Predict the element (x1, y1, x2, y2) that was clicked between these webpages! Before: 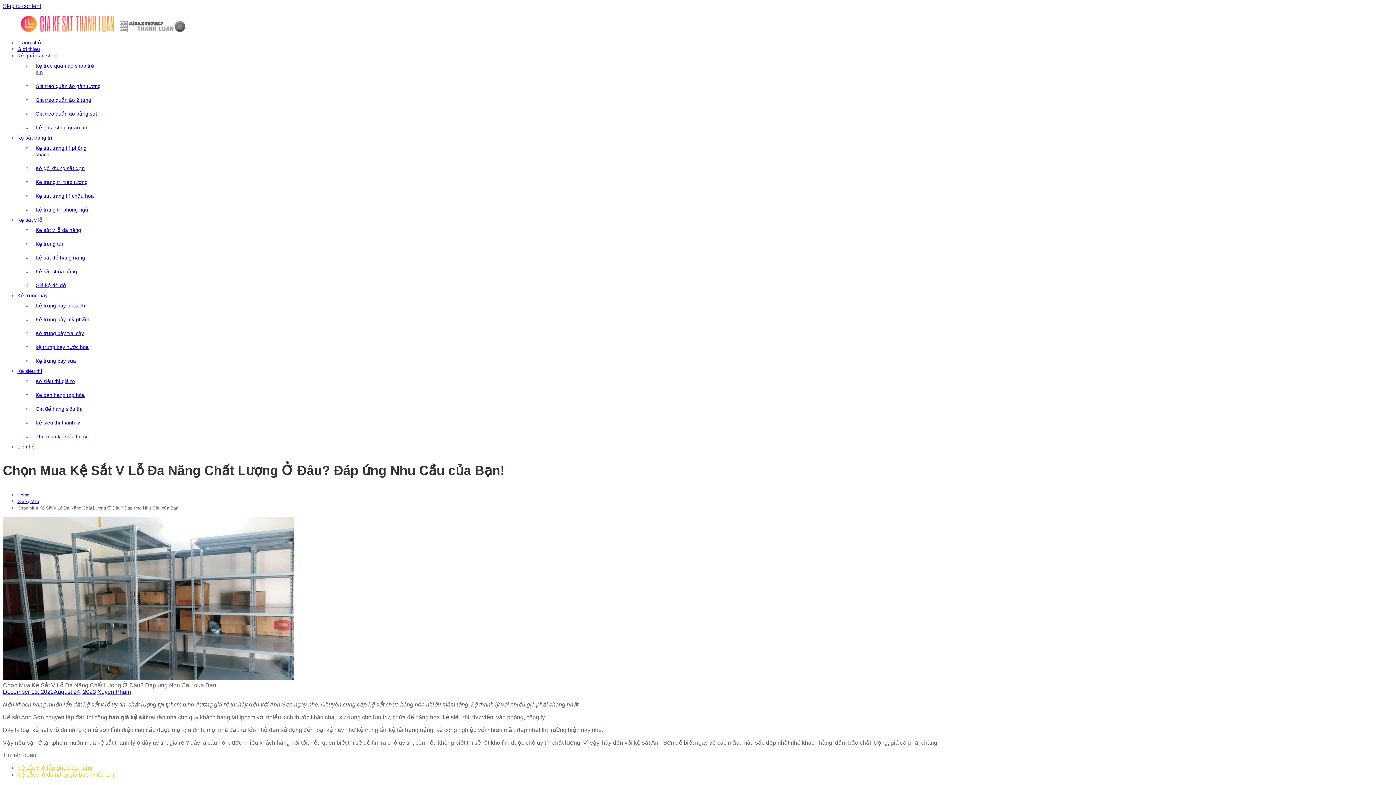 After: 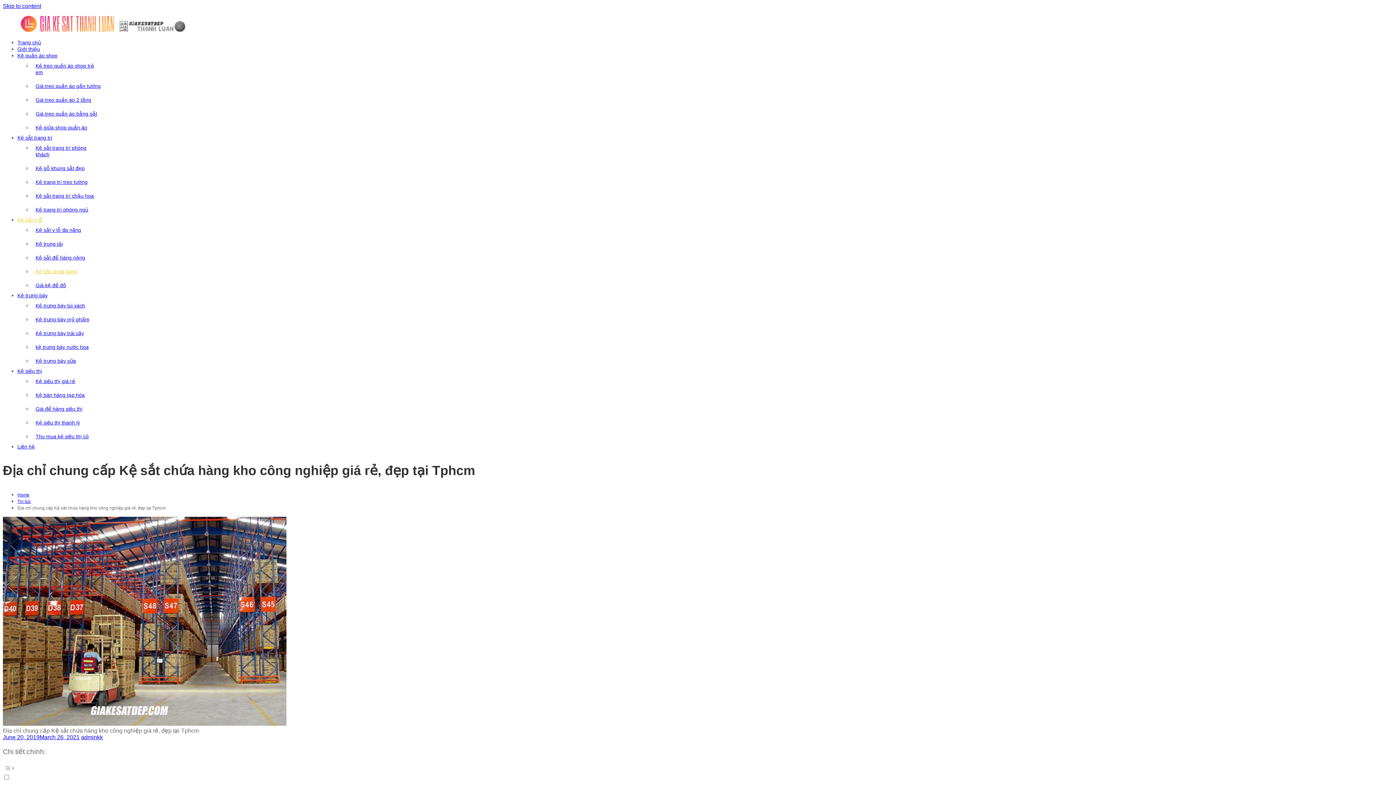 Action: label: Kệ sắt chứa hàng bbox: (35, 268, 77, 274)